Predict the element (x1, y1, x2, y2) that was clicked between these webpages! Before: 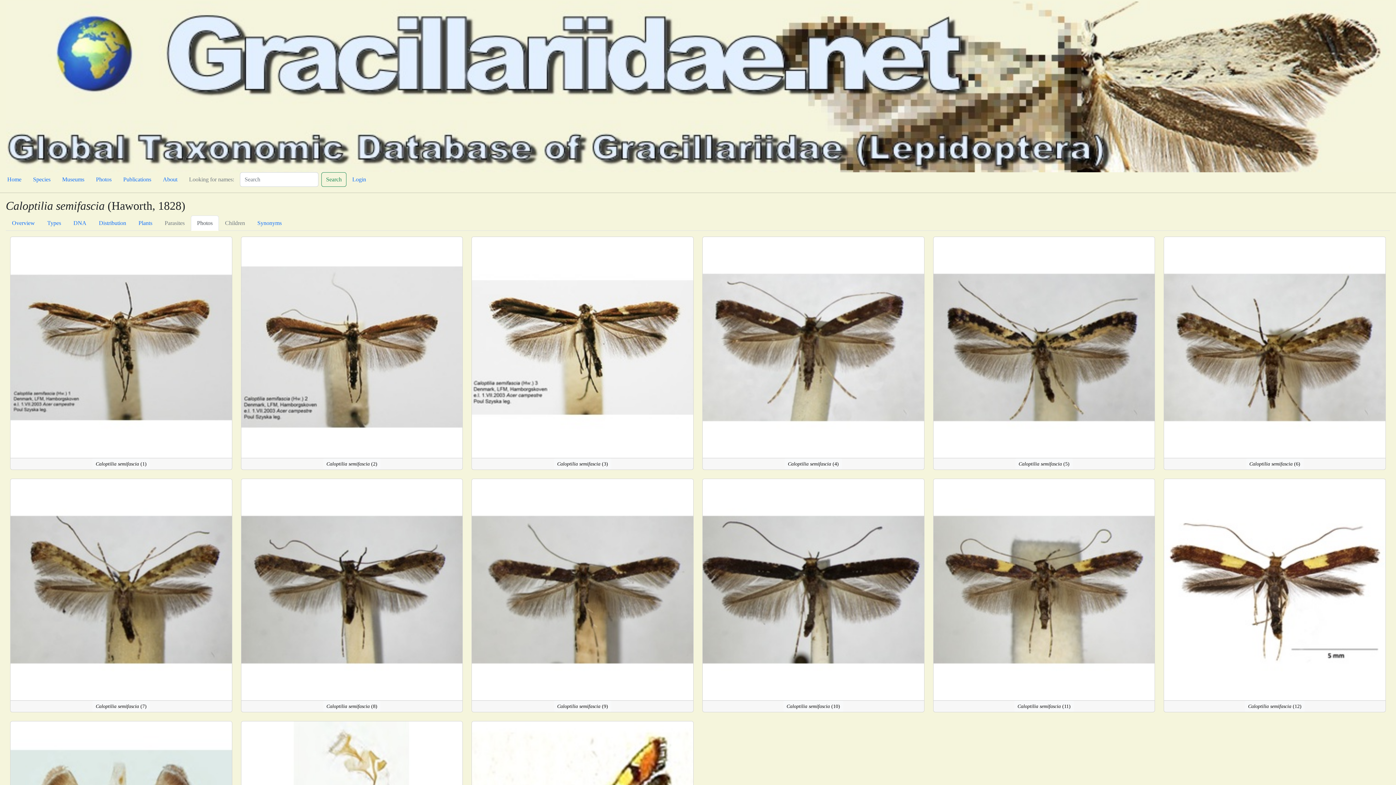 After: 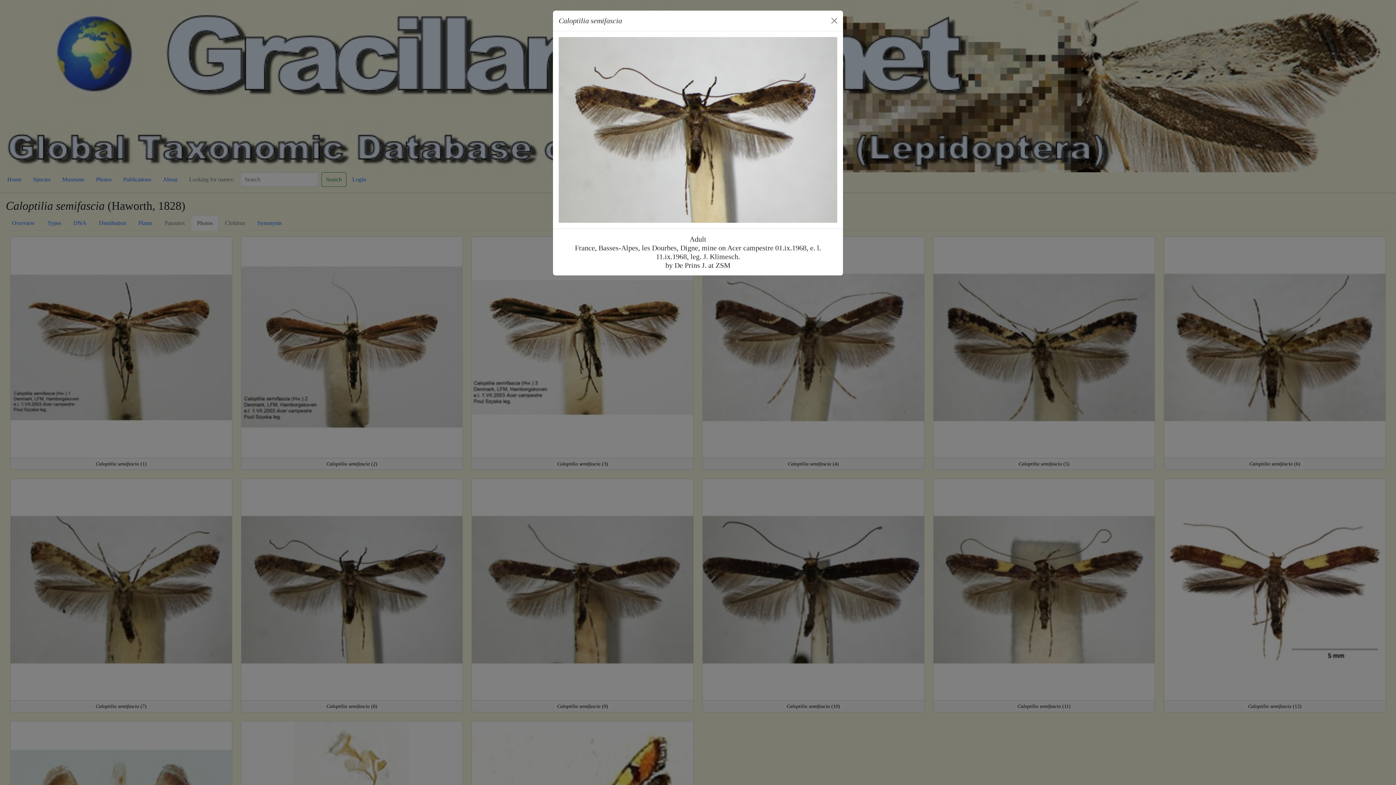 Action: bbox: (323, 701, 380, 712) label: Caloptilia semifascia (8)